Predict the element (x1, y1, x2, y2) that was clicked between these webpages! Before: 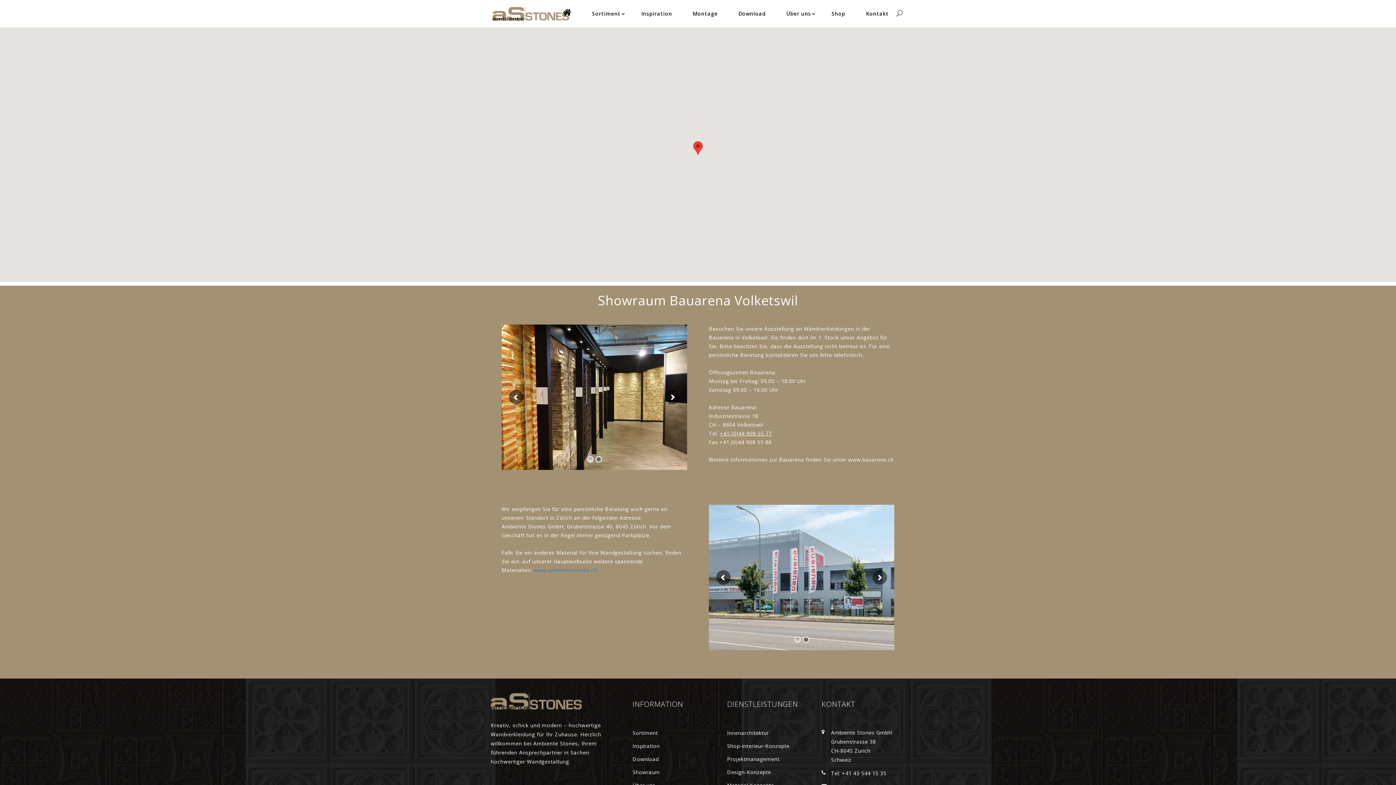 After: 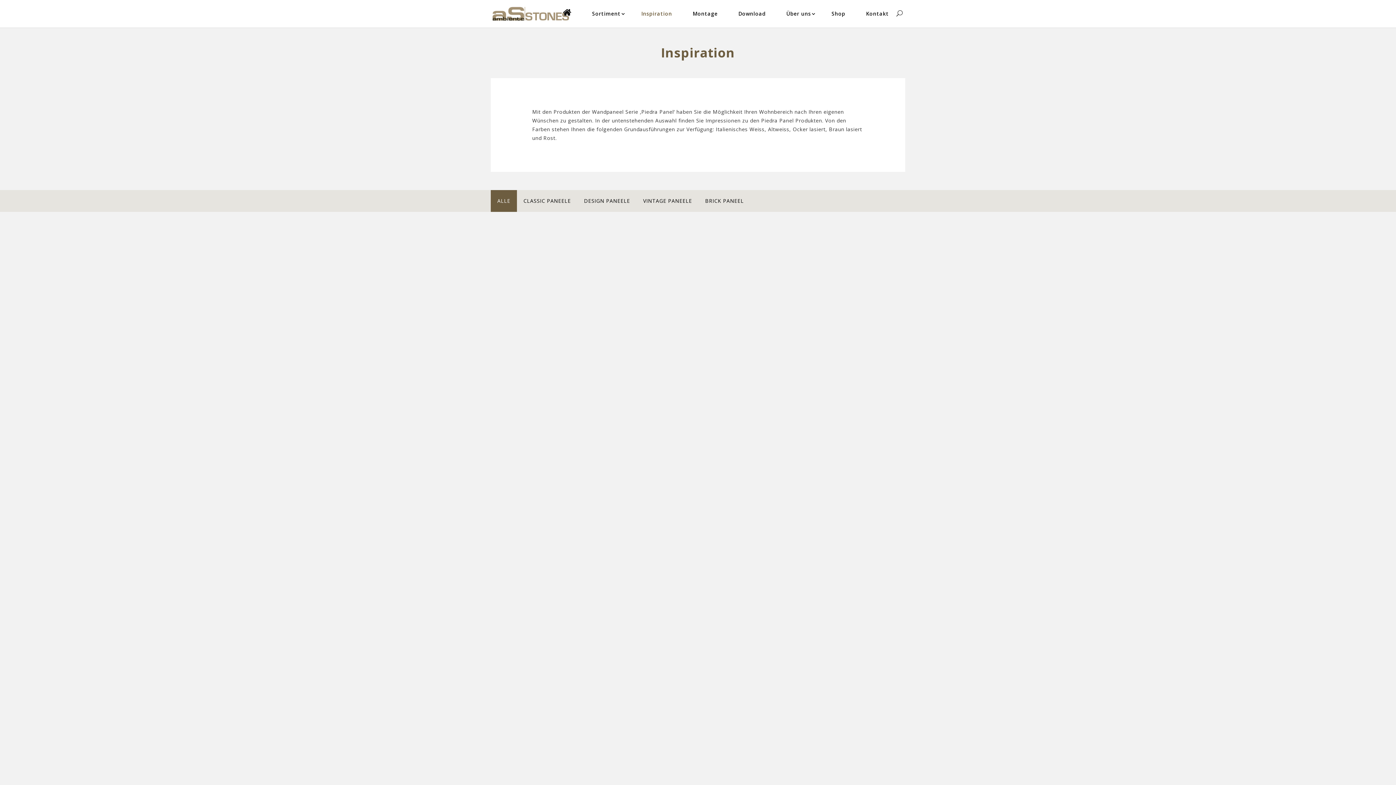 Action: bbox: (632, 742, 683, 750) label: Inspiration